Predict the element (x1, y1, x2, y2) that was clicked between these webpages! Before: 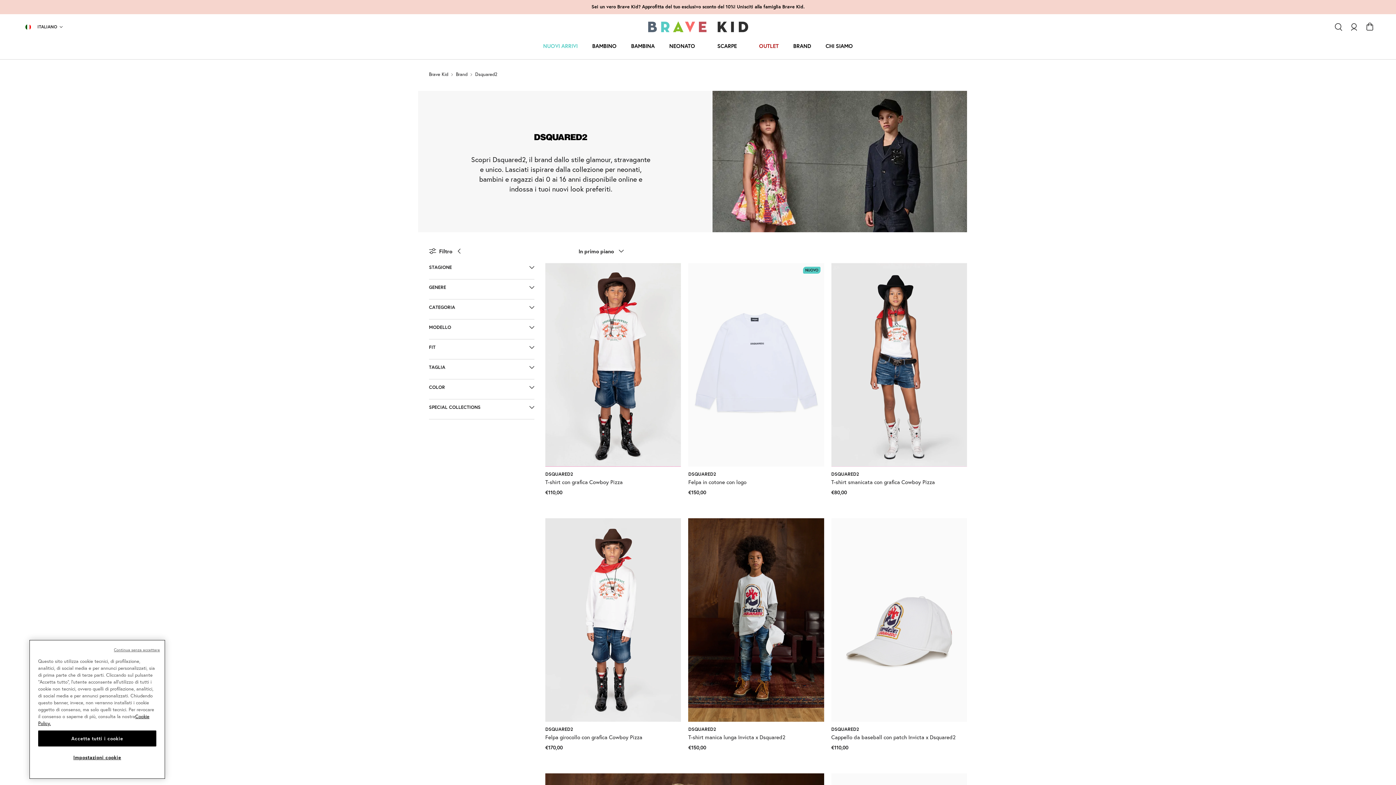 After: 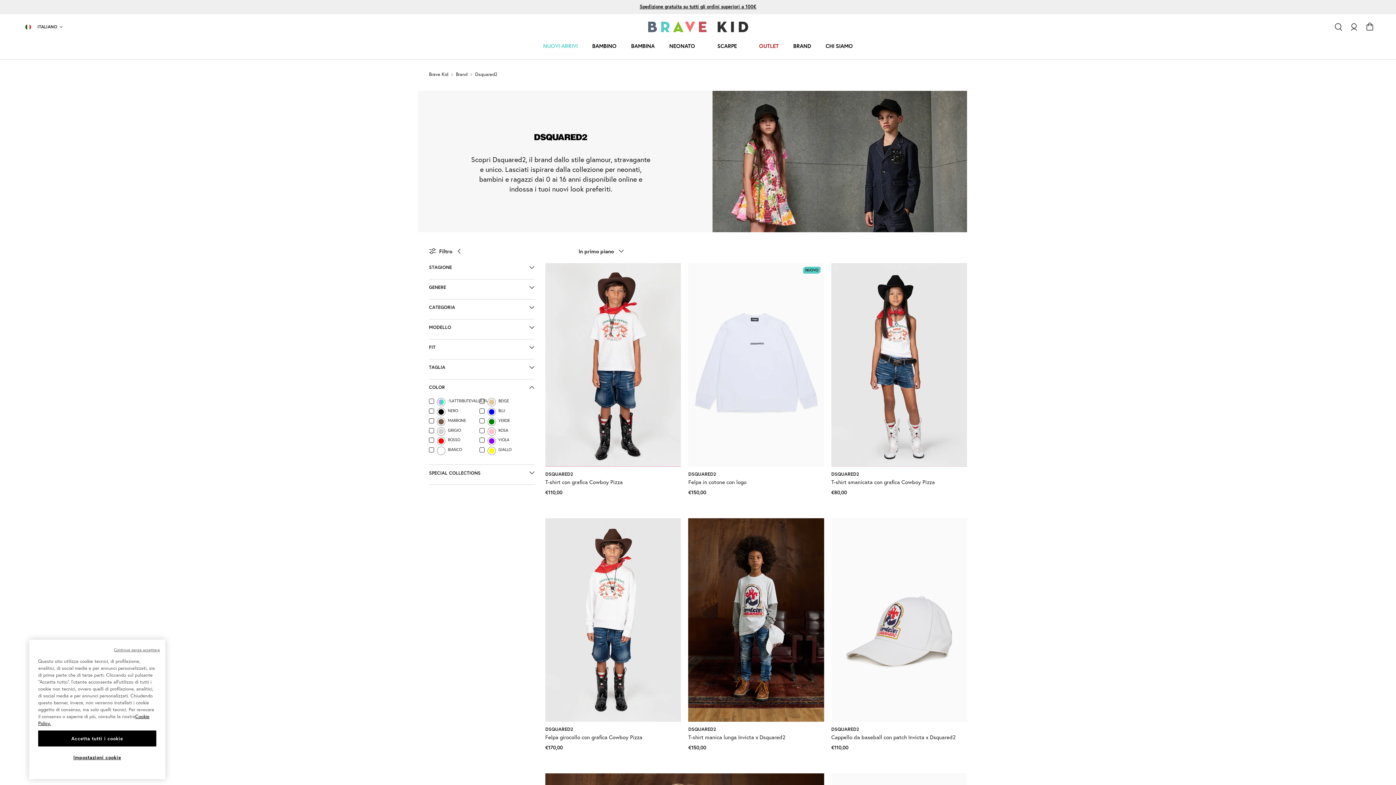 Action: label: COLOR bbox: (429, 383, 534, 397)